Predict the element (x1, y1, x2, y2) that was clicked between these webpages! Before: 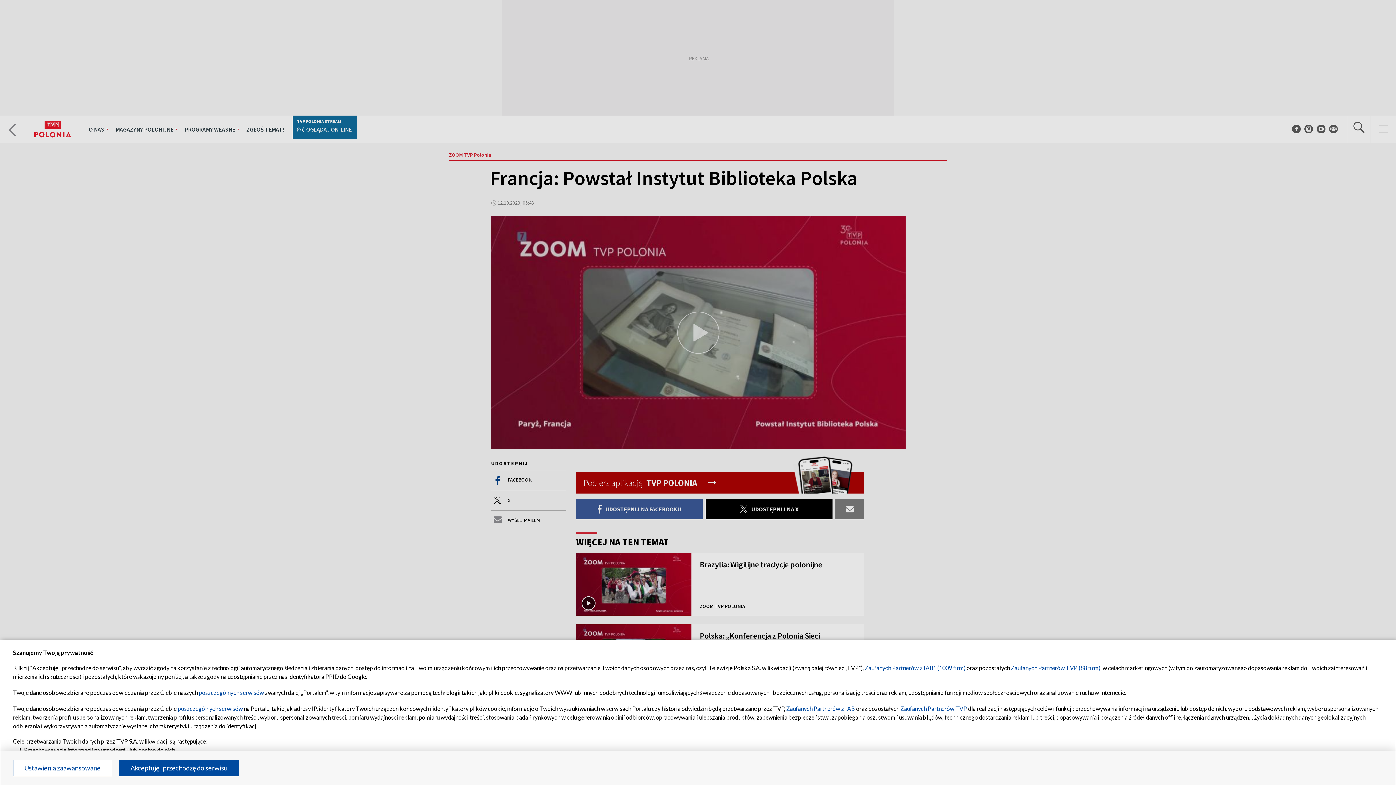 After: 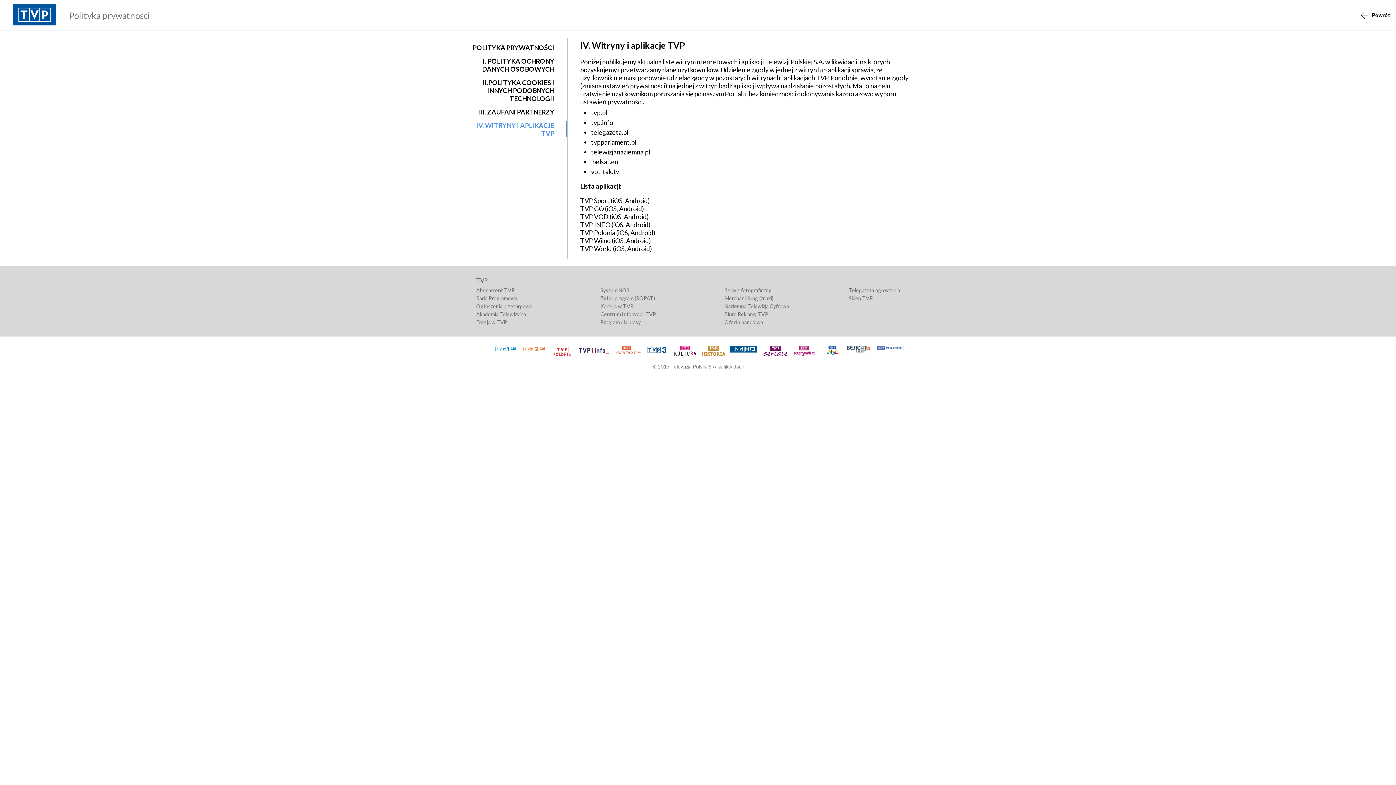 Action: bbox: (177, 705, 242, 712) label: poszczególnych serwisów